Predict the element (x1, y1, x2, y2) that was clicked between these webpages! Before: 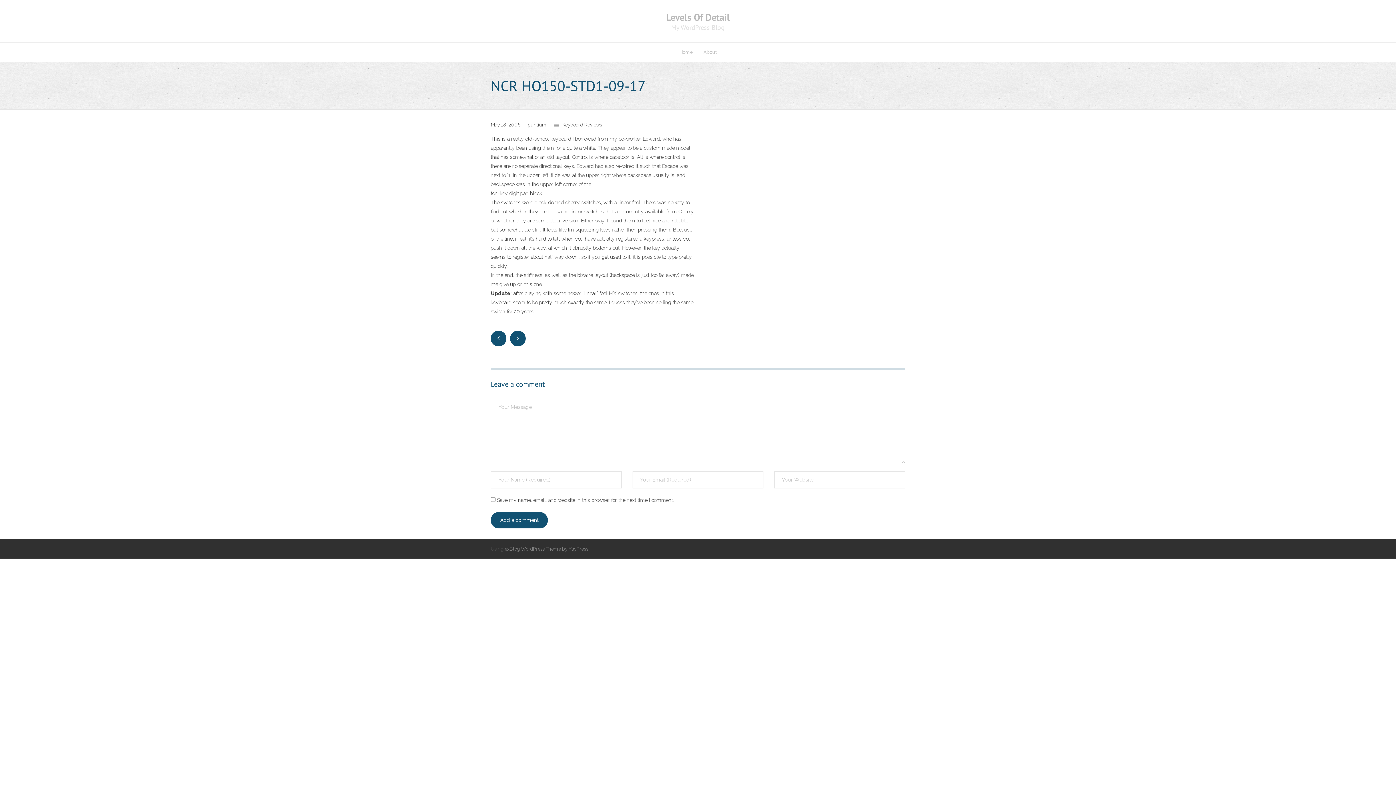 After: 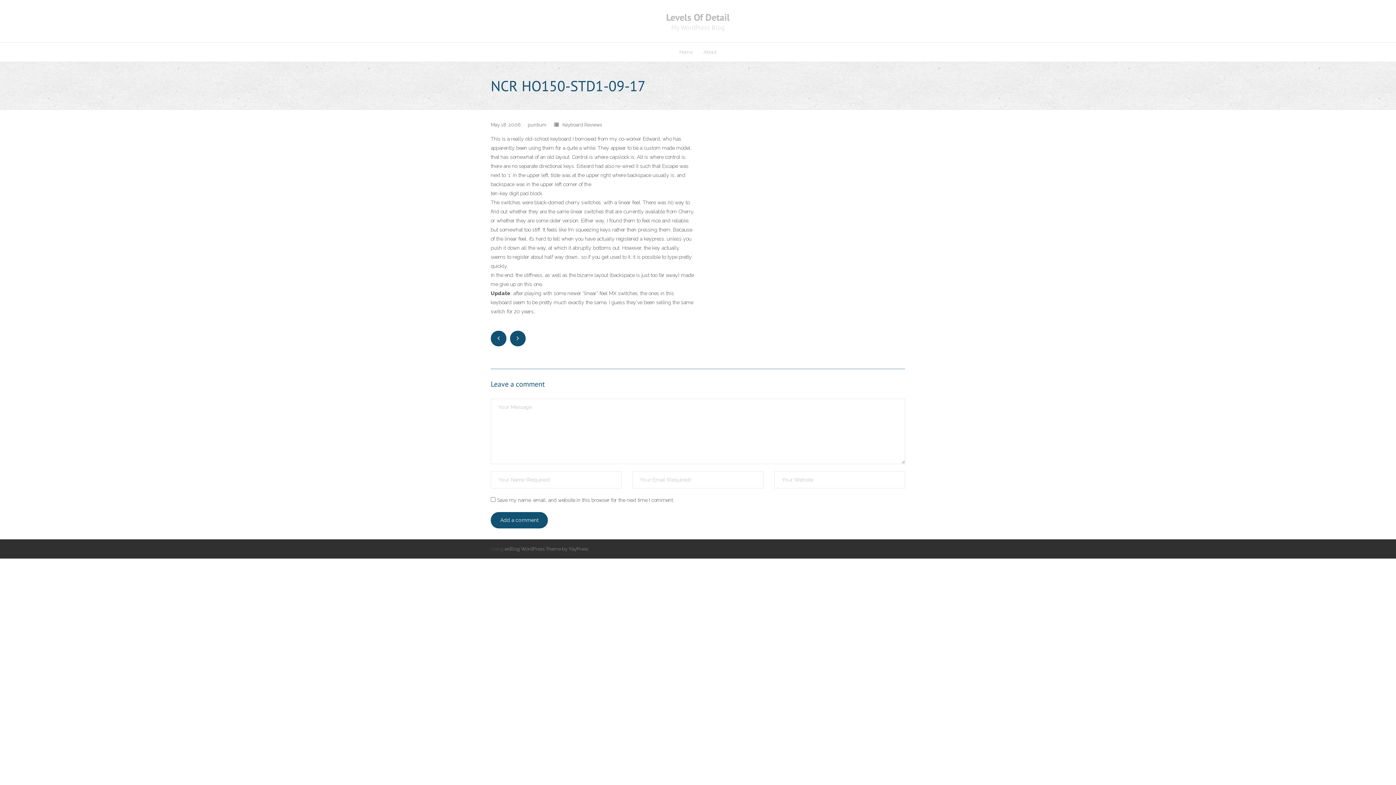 Action: bbox: (490, 122, 520, 127) label: May 18, 2006